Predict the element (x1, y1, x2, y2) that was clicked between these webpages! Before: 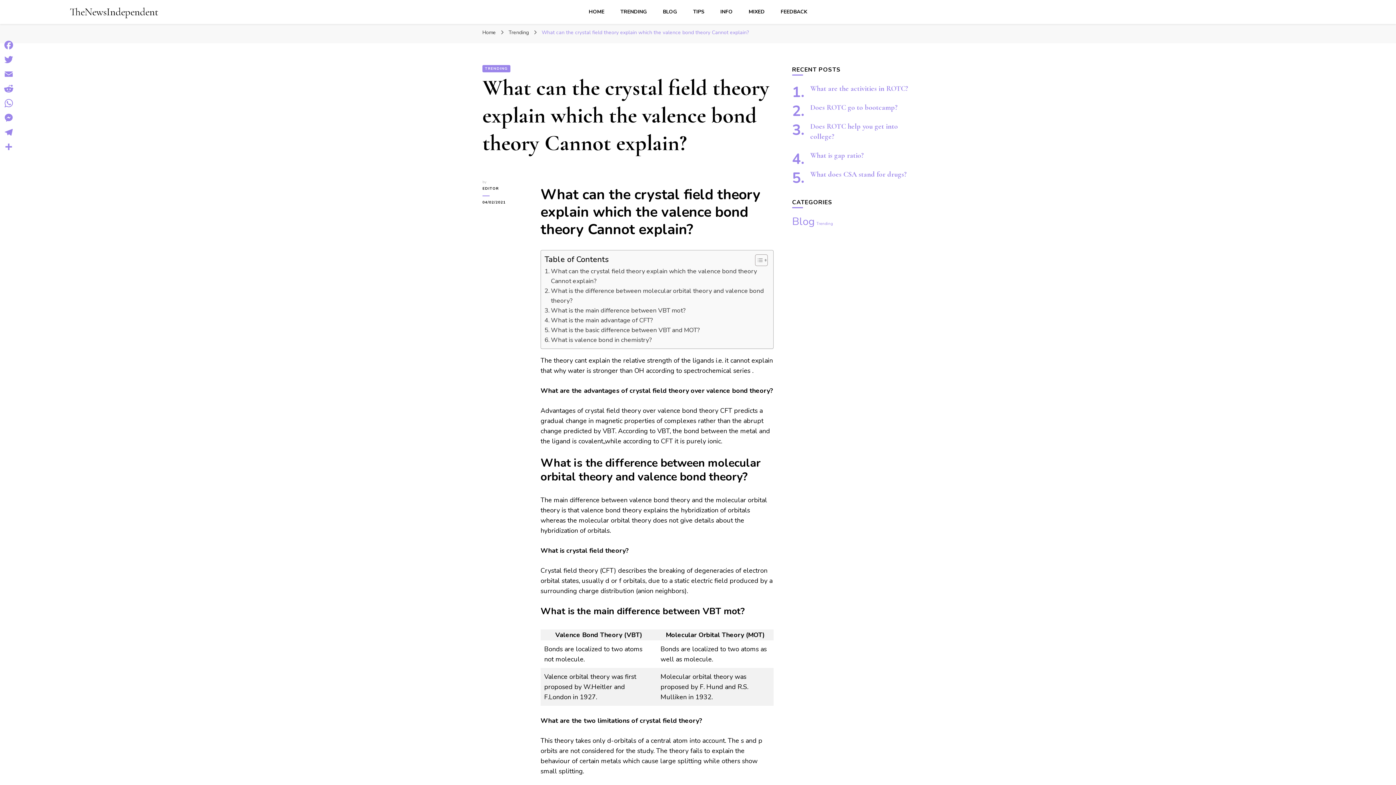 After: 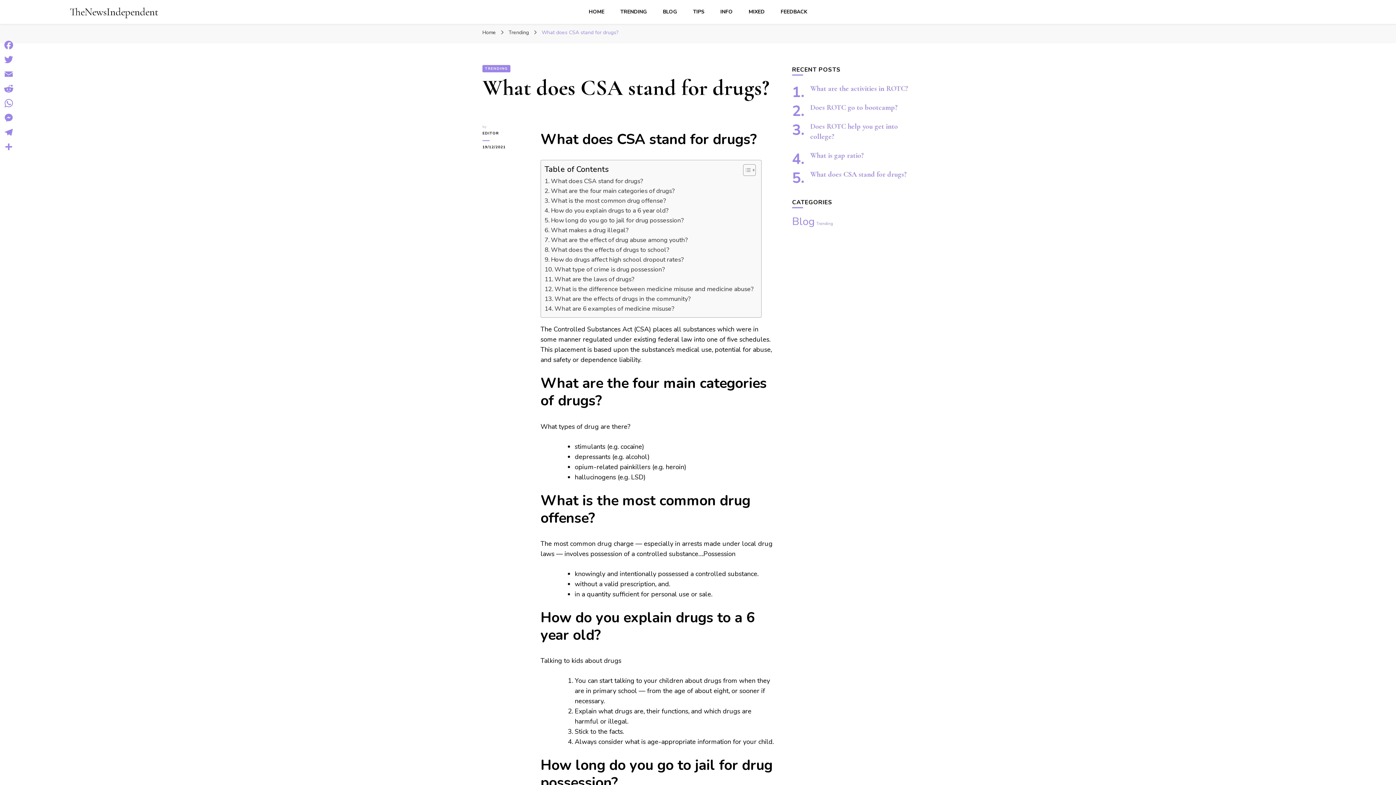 Action: bbox: (810, 170, 906, 178) label: What does CSA stand for drugs?